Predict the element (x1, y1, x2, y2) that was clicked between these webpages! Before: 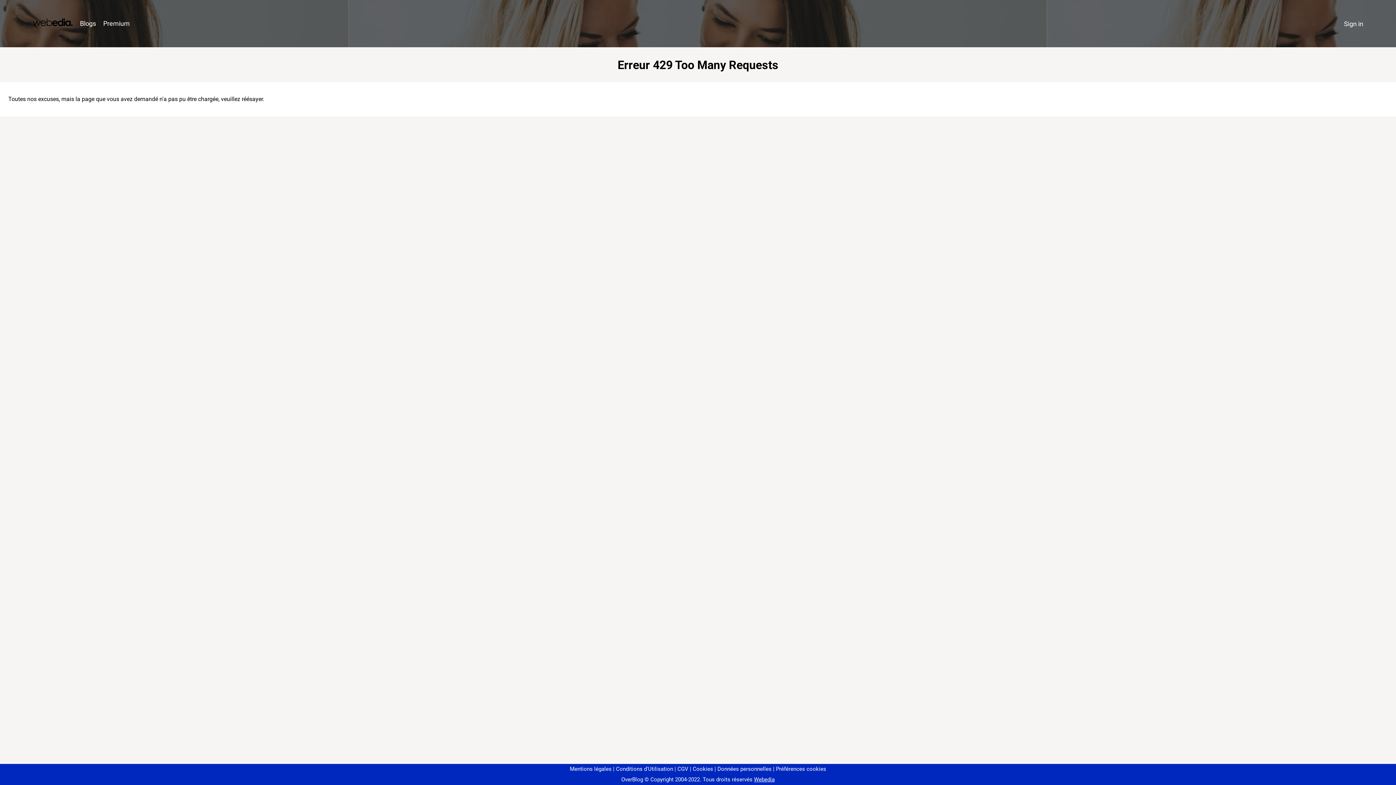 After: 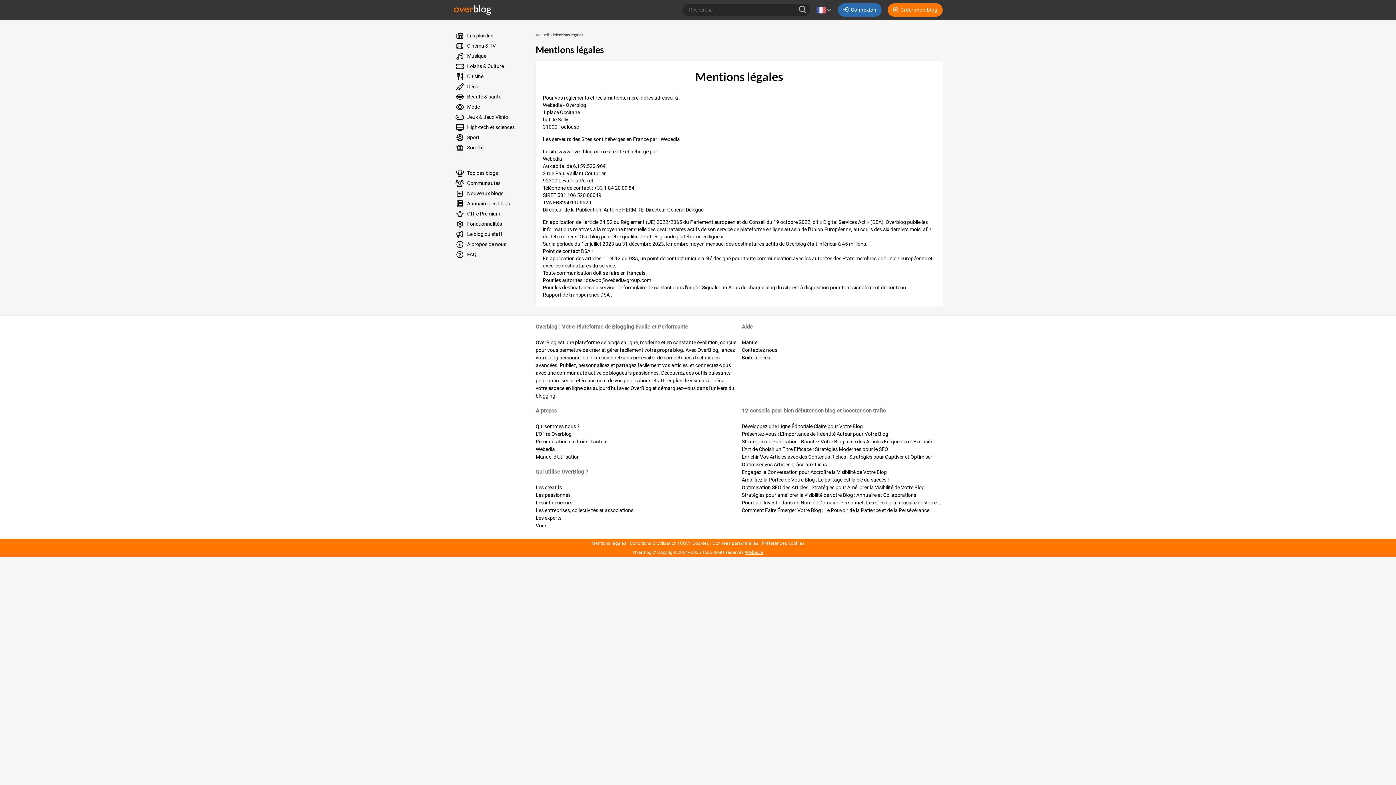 Action: label: Mentions légales bbox: (570, 766, 611, 772)